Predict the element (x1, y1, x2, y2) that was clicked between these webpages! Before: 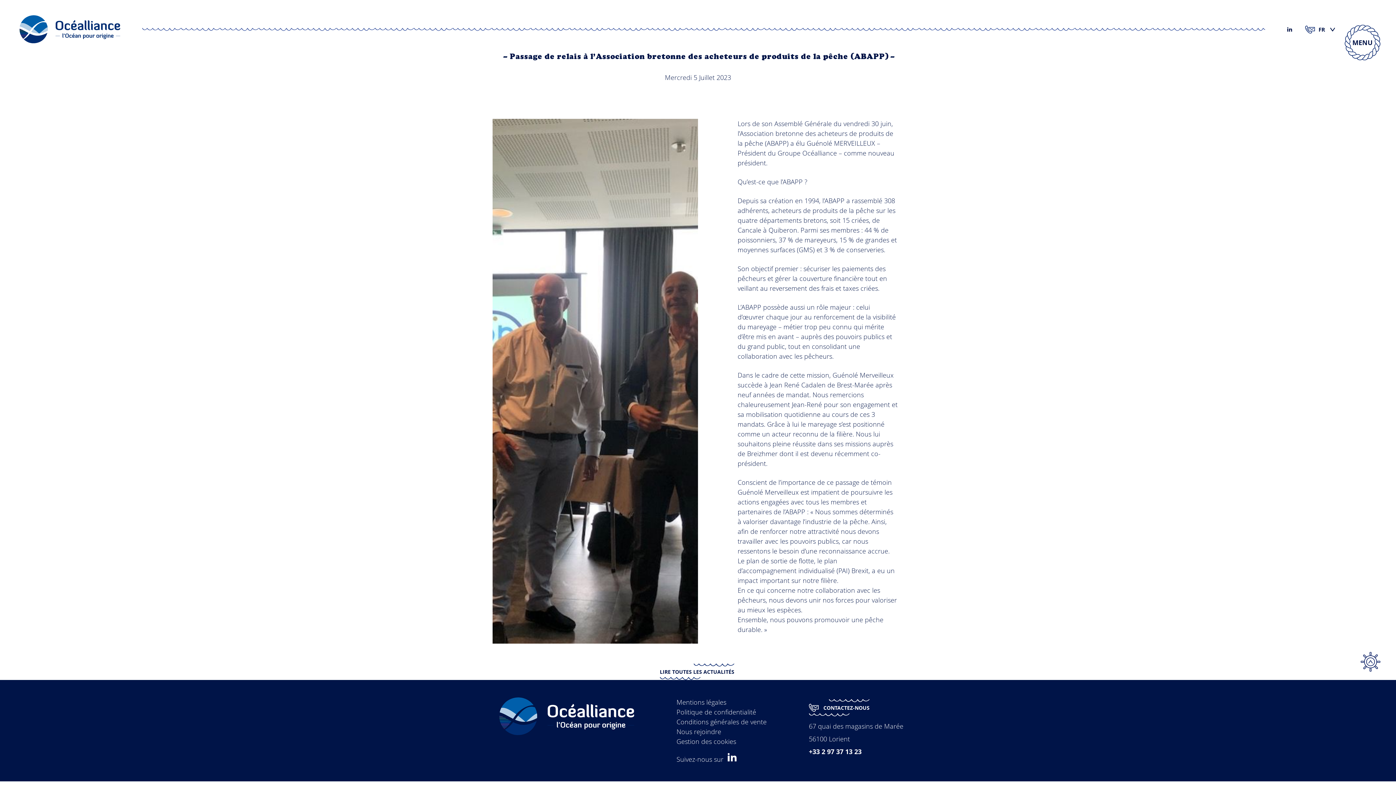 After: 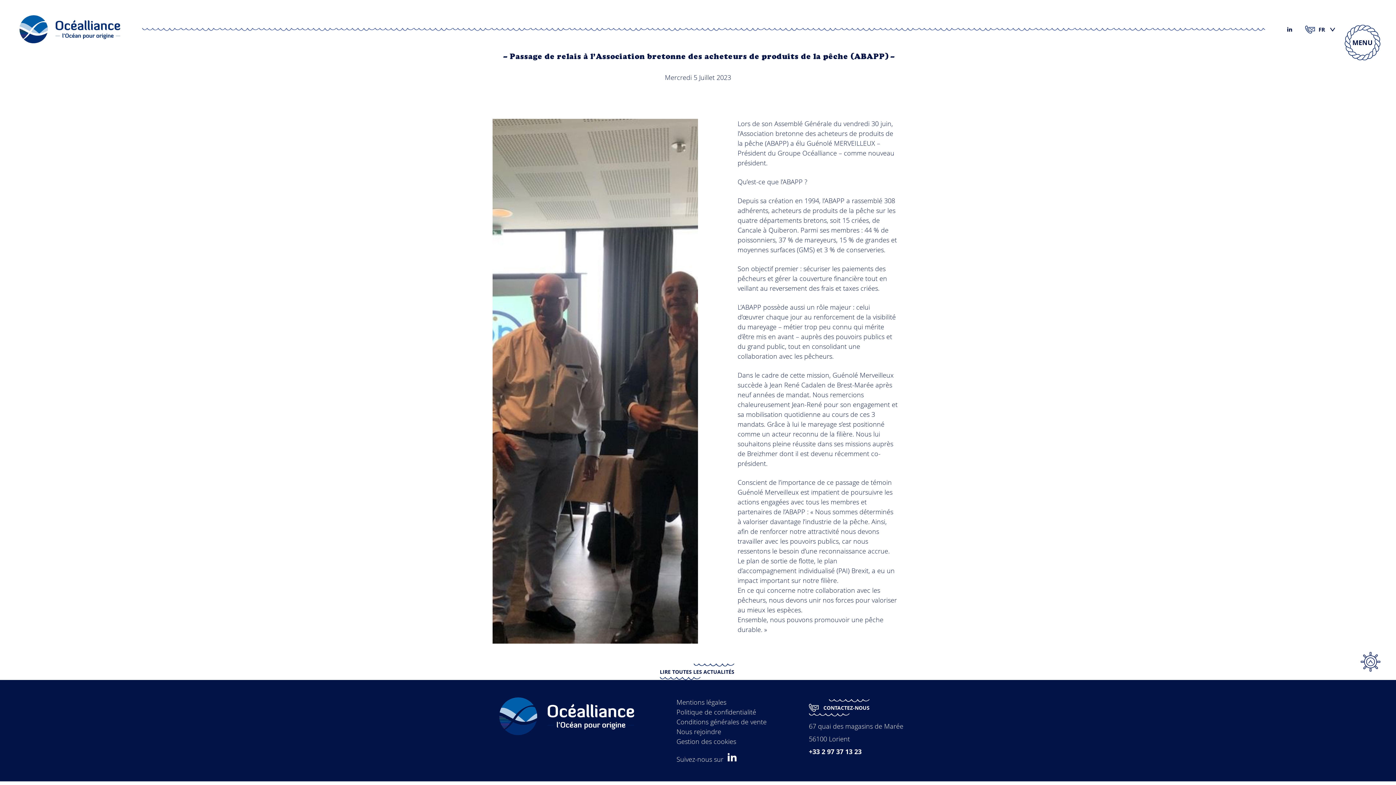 Action: label: Top bbox: (1360, 651, 1381, 673)